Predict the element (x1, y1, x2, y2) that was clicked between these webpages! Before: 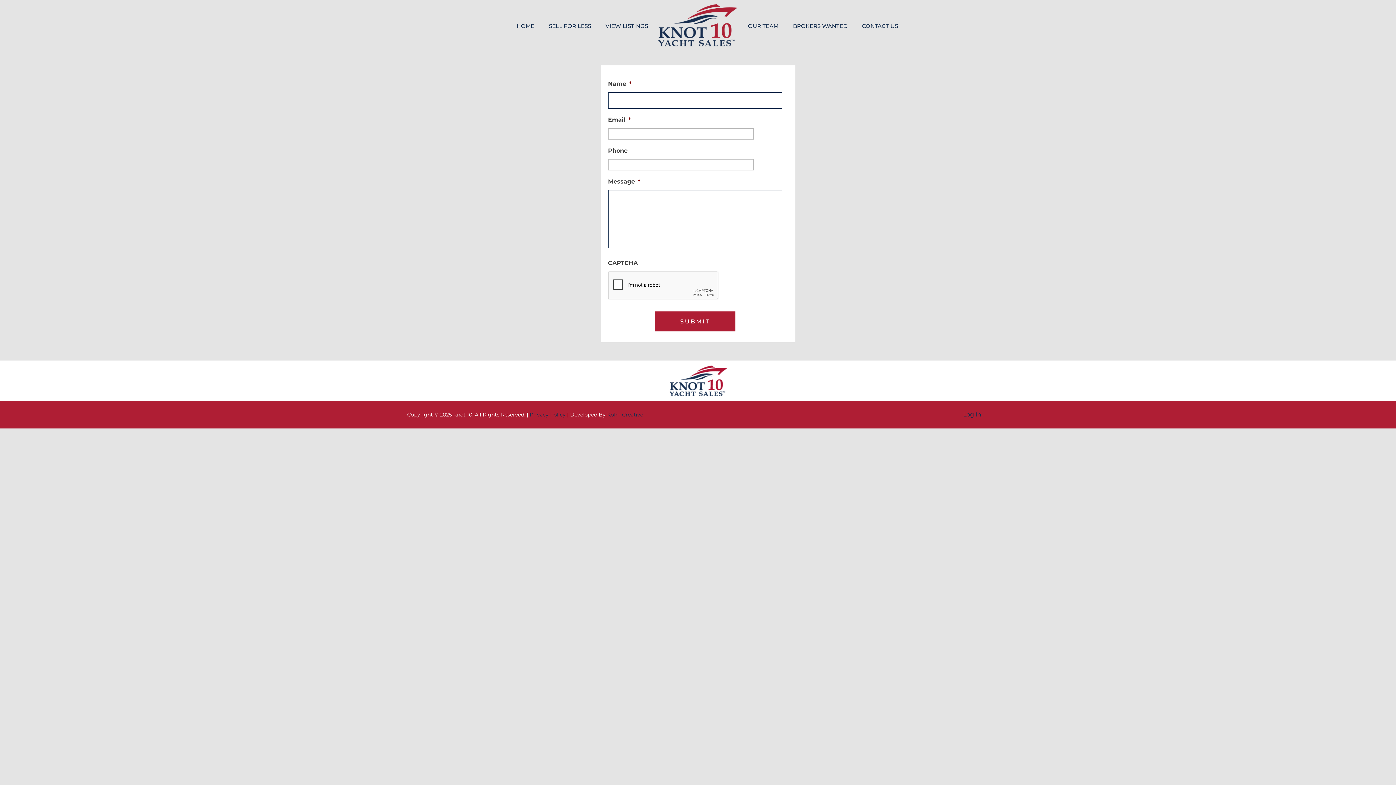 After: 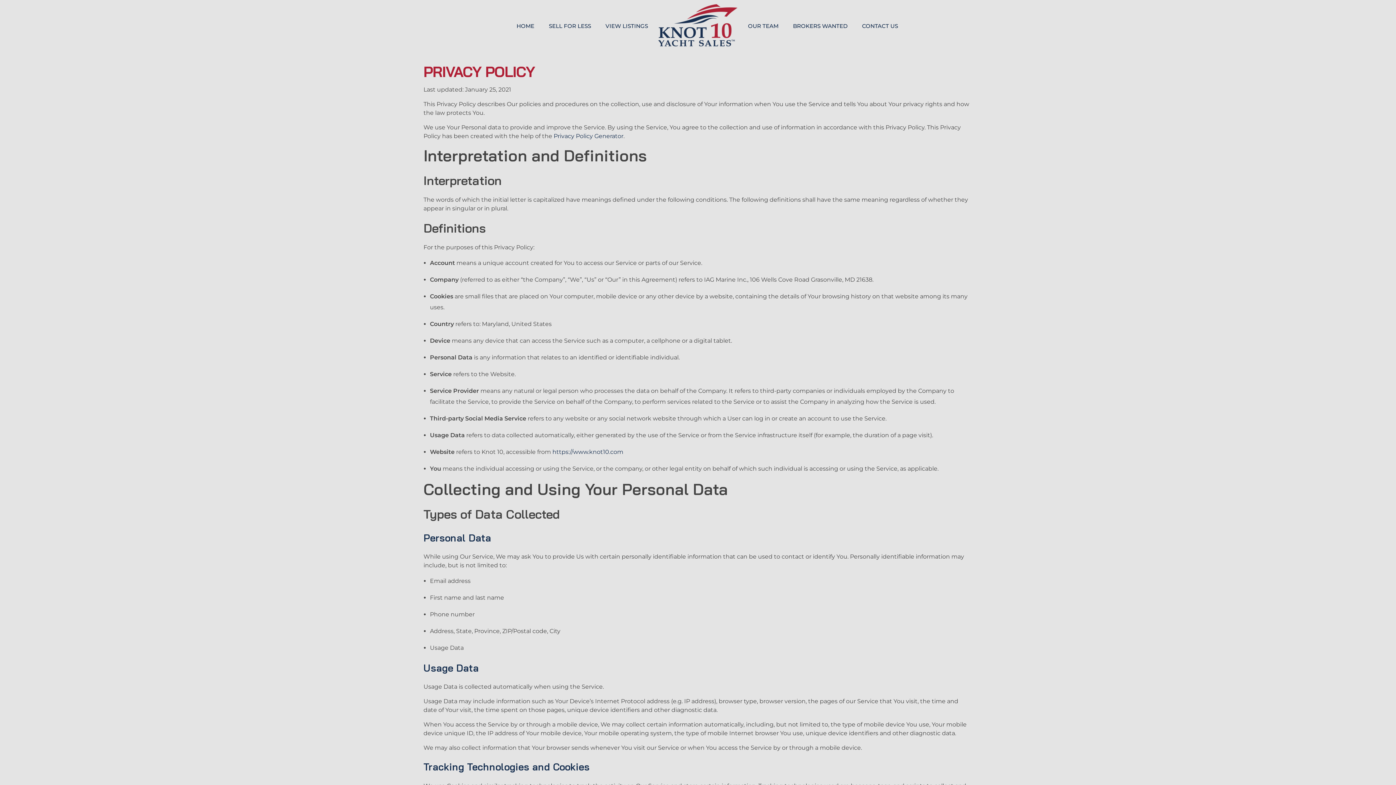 Action: label: Privacy Policy bbox: (529, 411, 565, 418)